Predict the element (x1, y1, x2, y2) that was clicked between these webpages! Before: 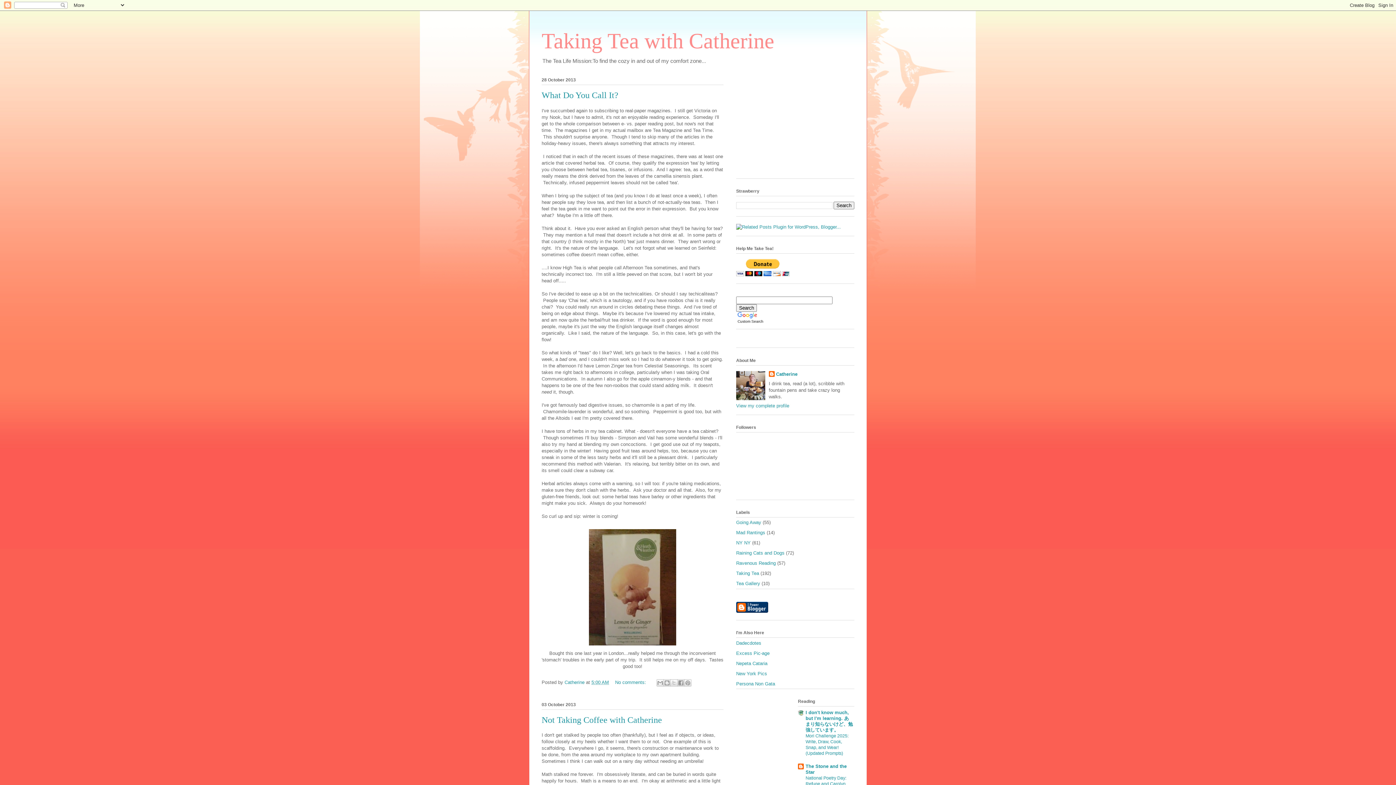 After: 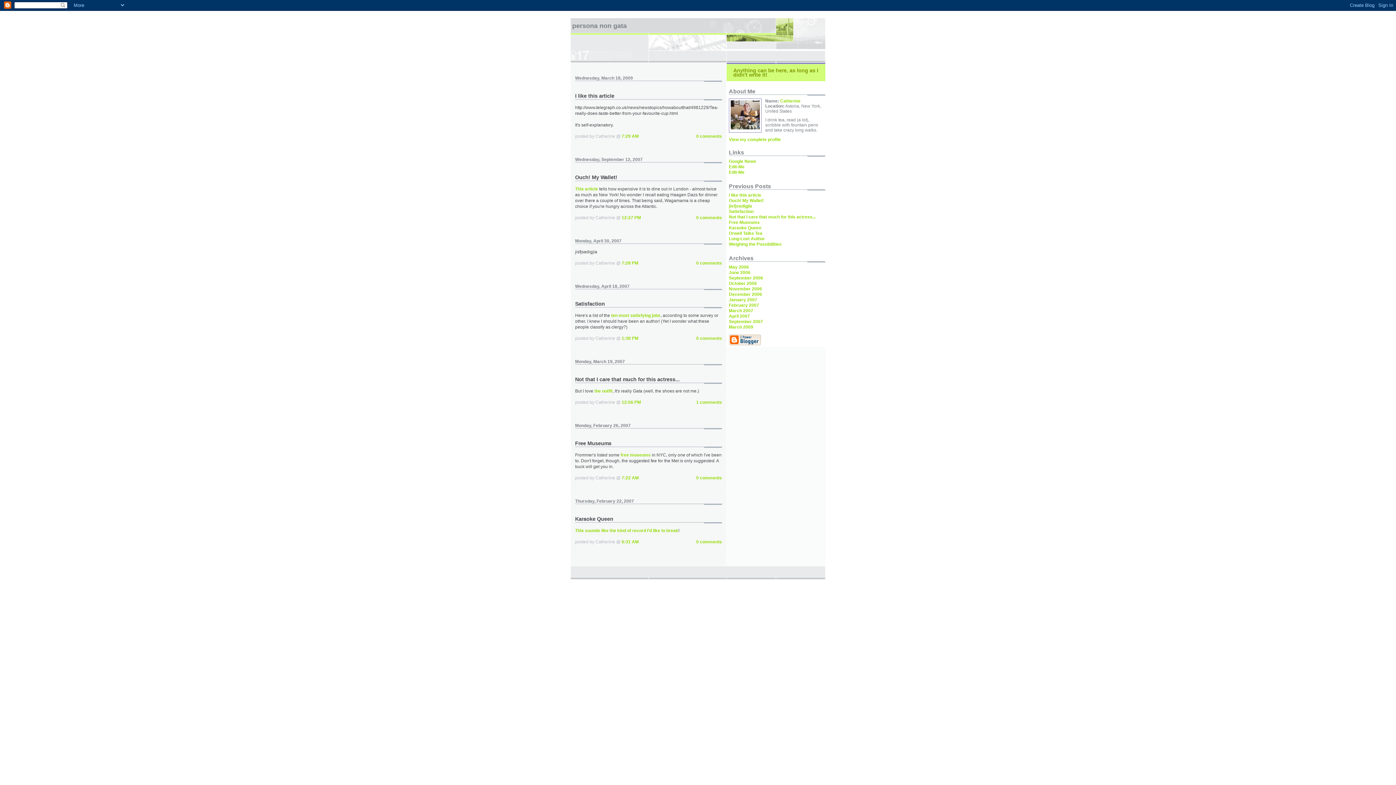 Action: label: Persona Non Gata bbox: (736, 681, 775, 686)